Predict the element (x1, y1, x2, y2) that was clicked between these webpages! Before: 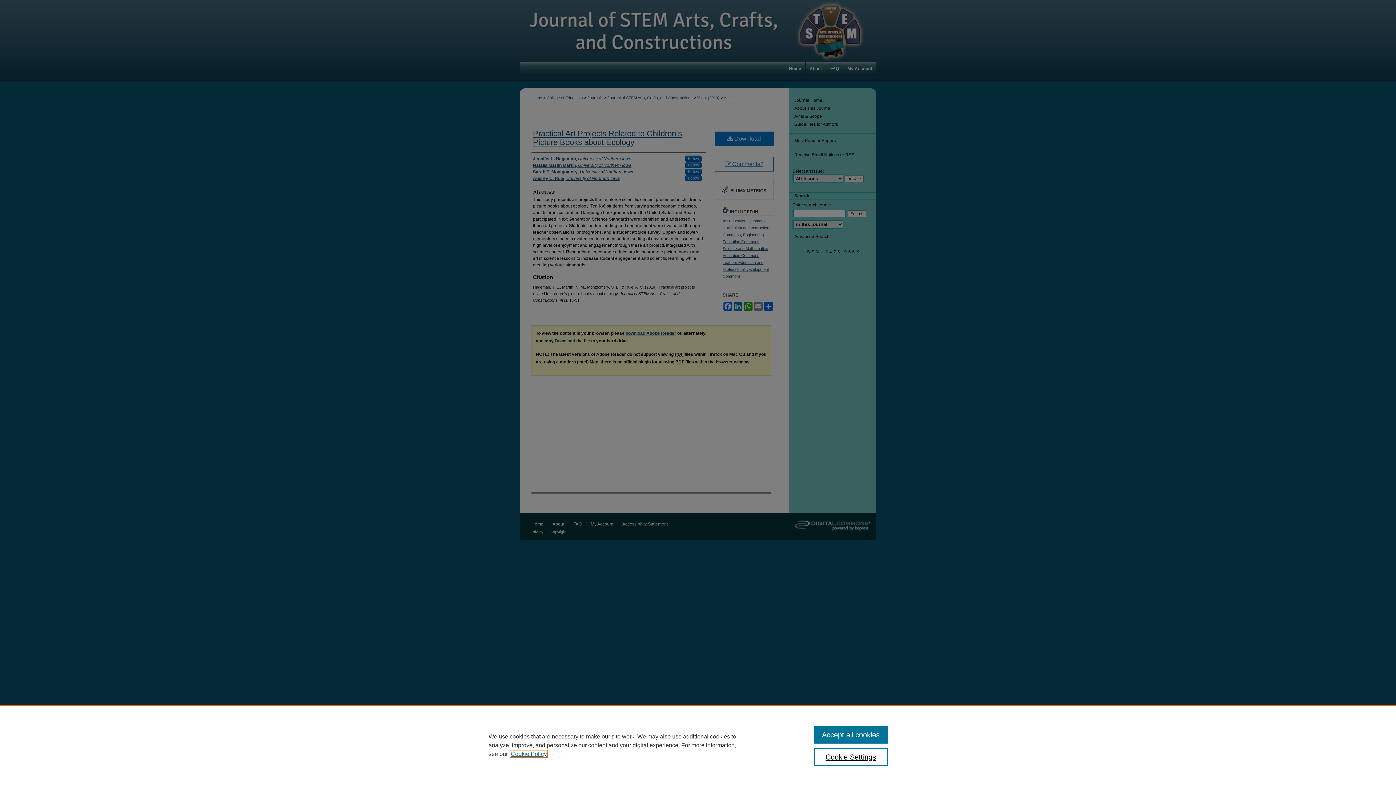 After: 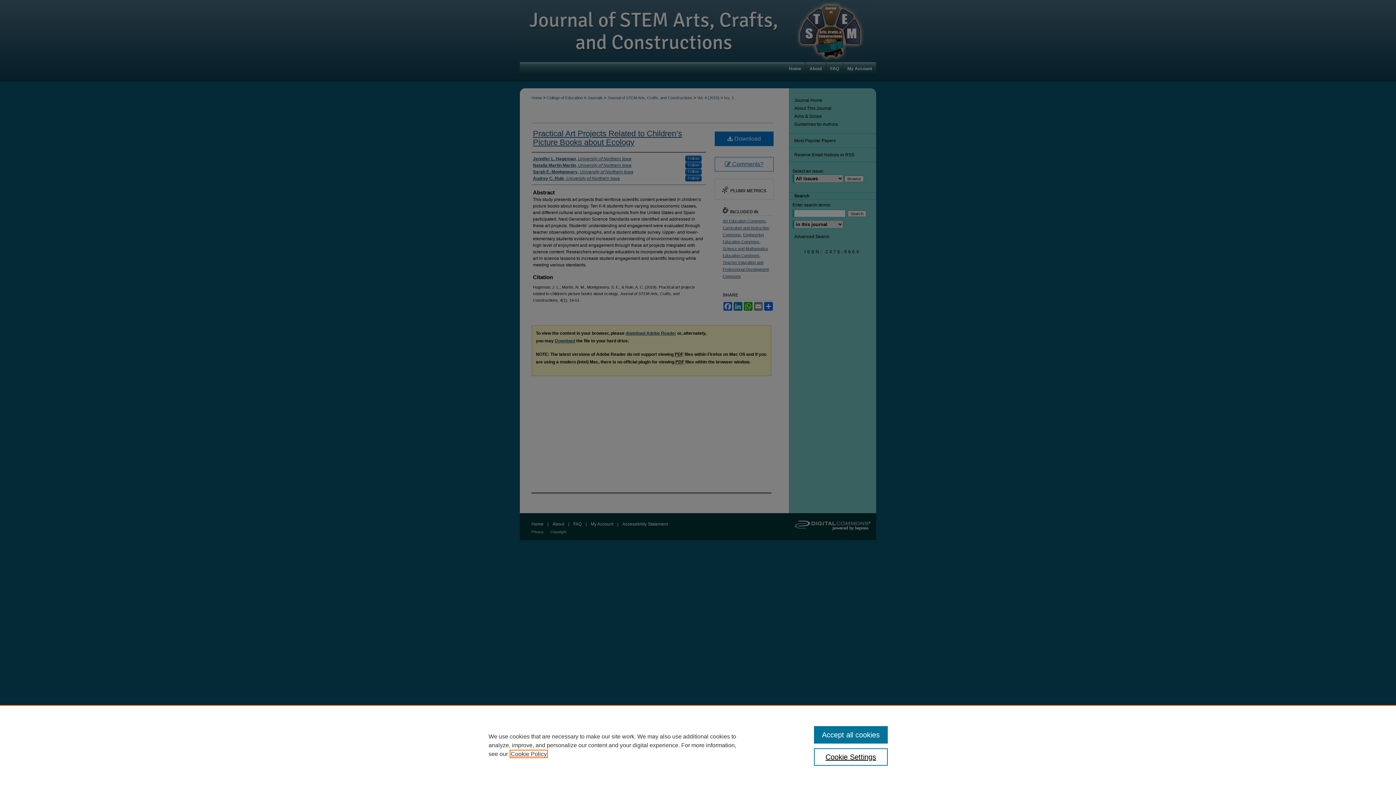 Action: label: , opens in a new tab bbox: (510, 751, 546, 757)